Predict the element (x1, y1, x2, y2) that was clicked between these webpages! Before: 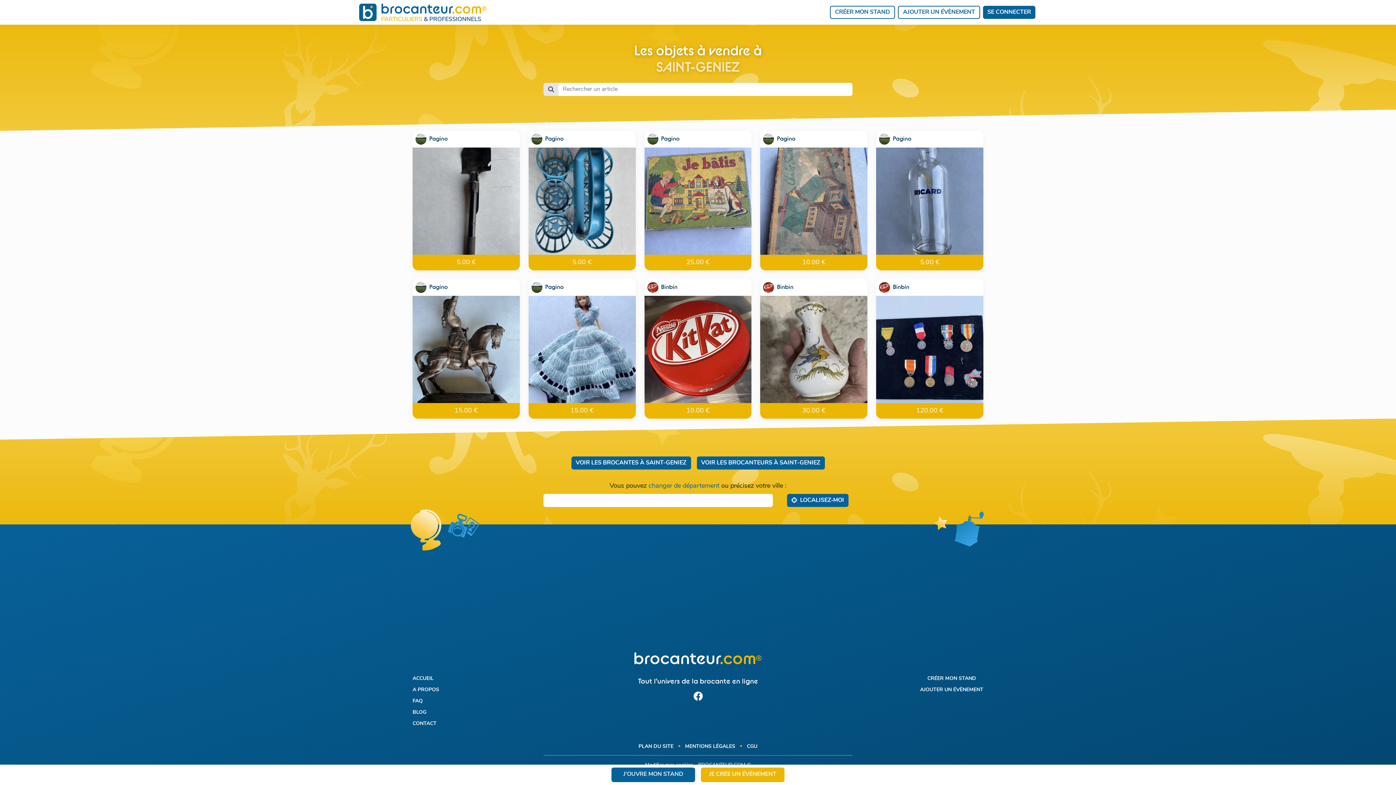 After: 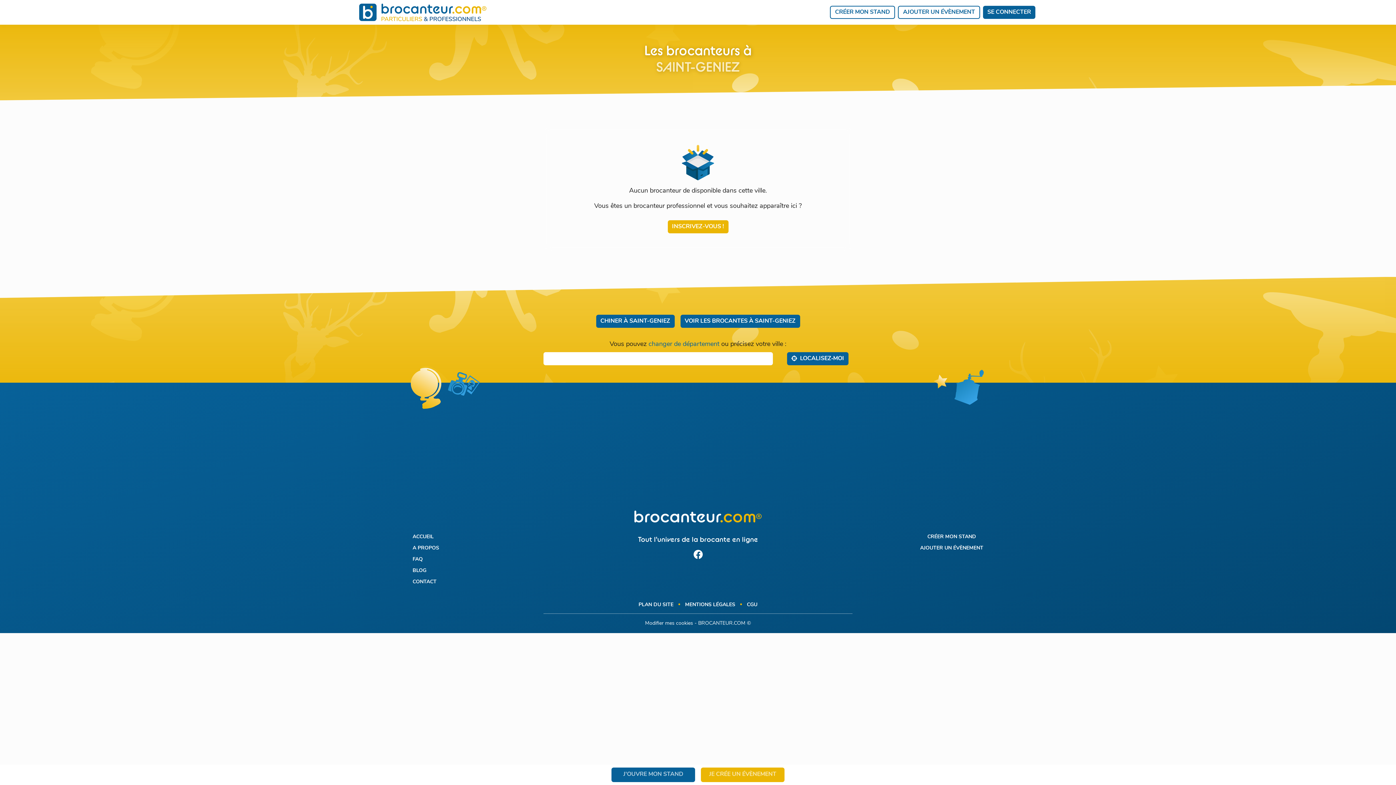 Action: label: VOIR LES BROCANTEURS À SAINT-GENIEZ bbox: (696, 456, 824, 469)